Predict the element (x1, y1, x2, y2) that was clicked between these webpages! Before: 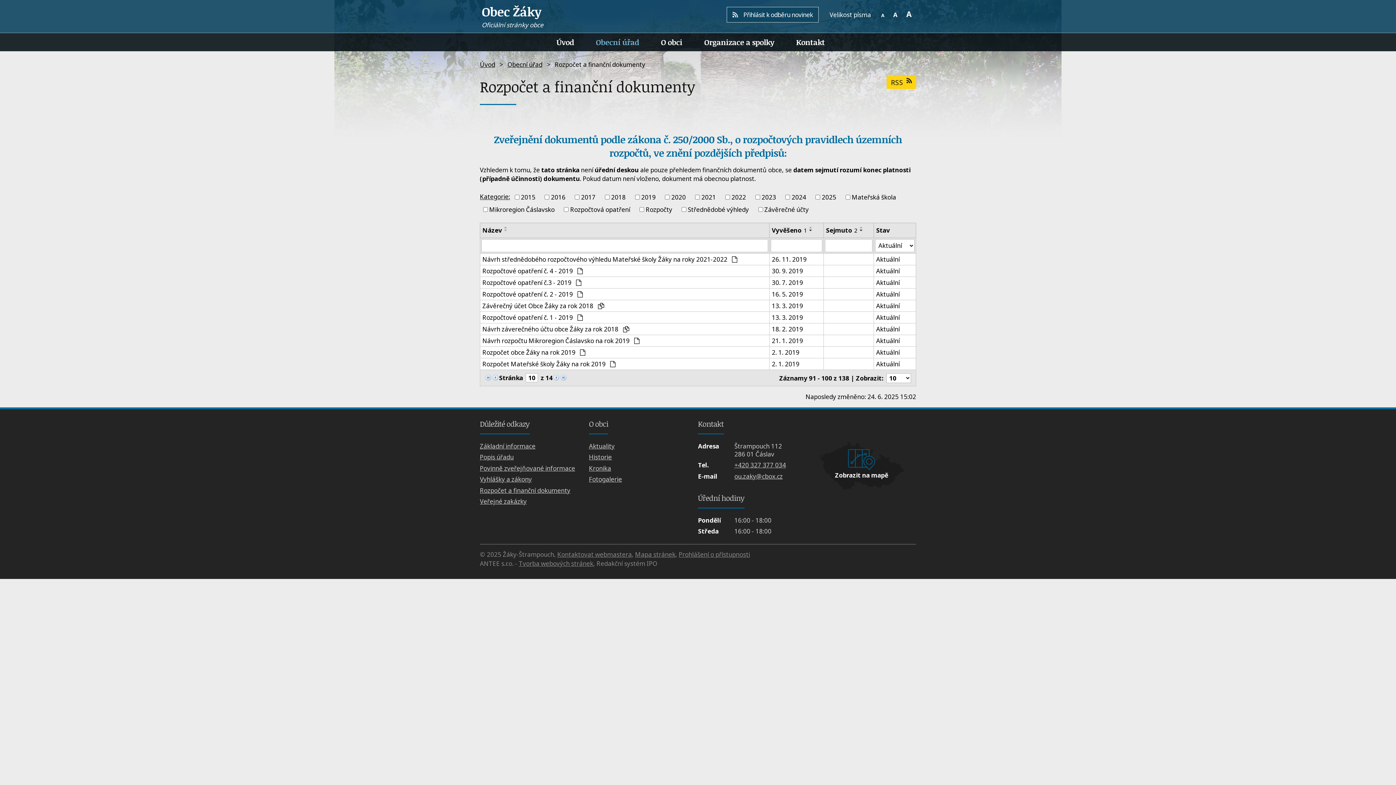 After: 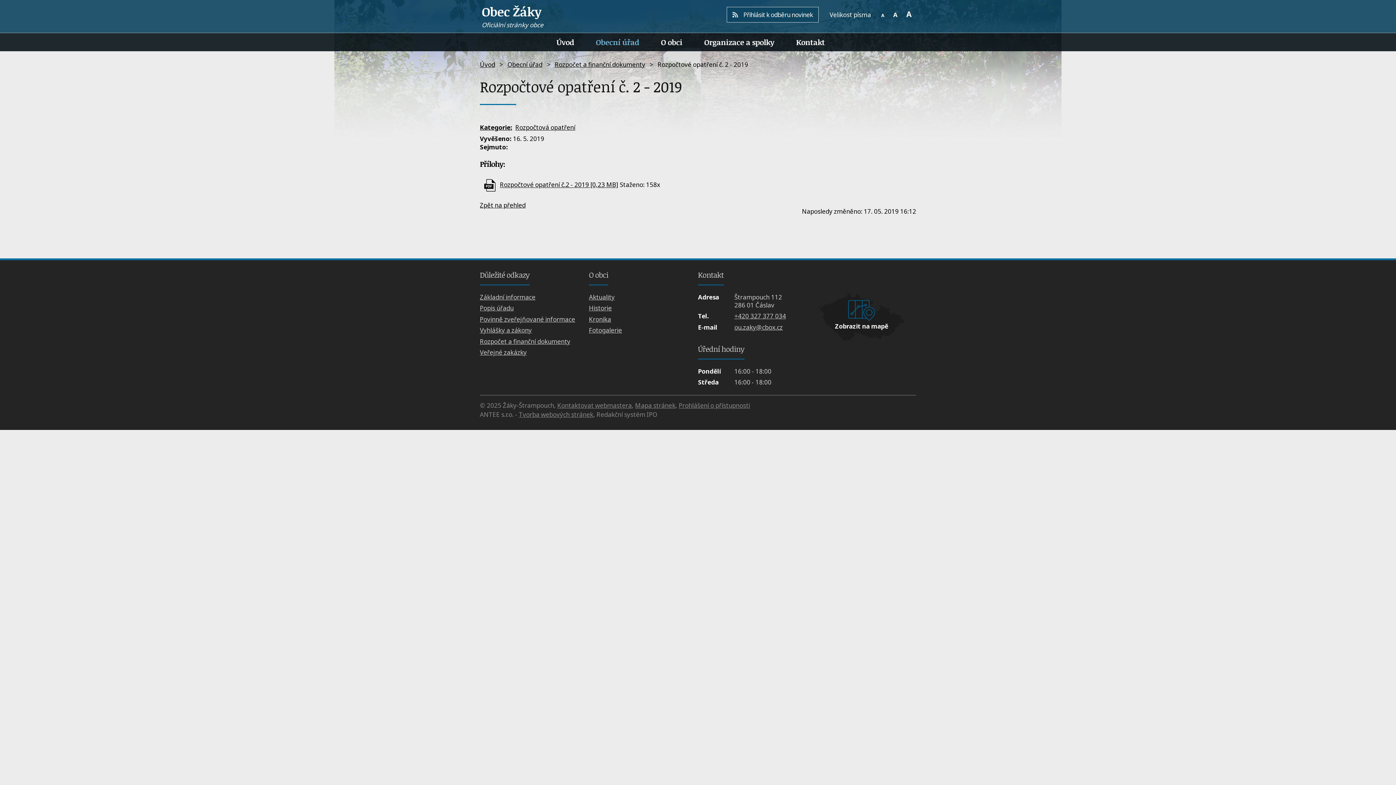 Action: bbox: (772, 290, 821, 298) label: 16. 5. 2019